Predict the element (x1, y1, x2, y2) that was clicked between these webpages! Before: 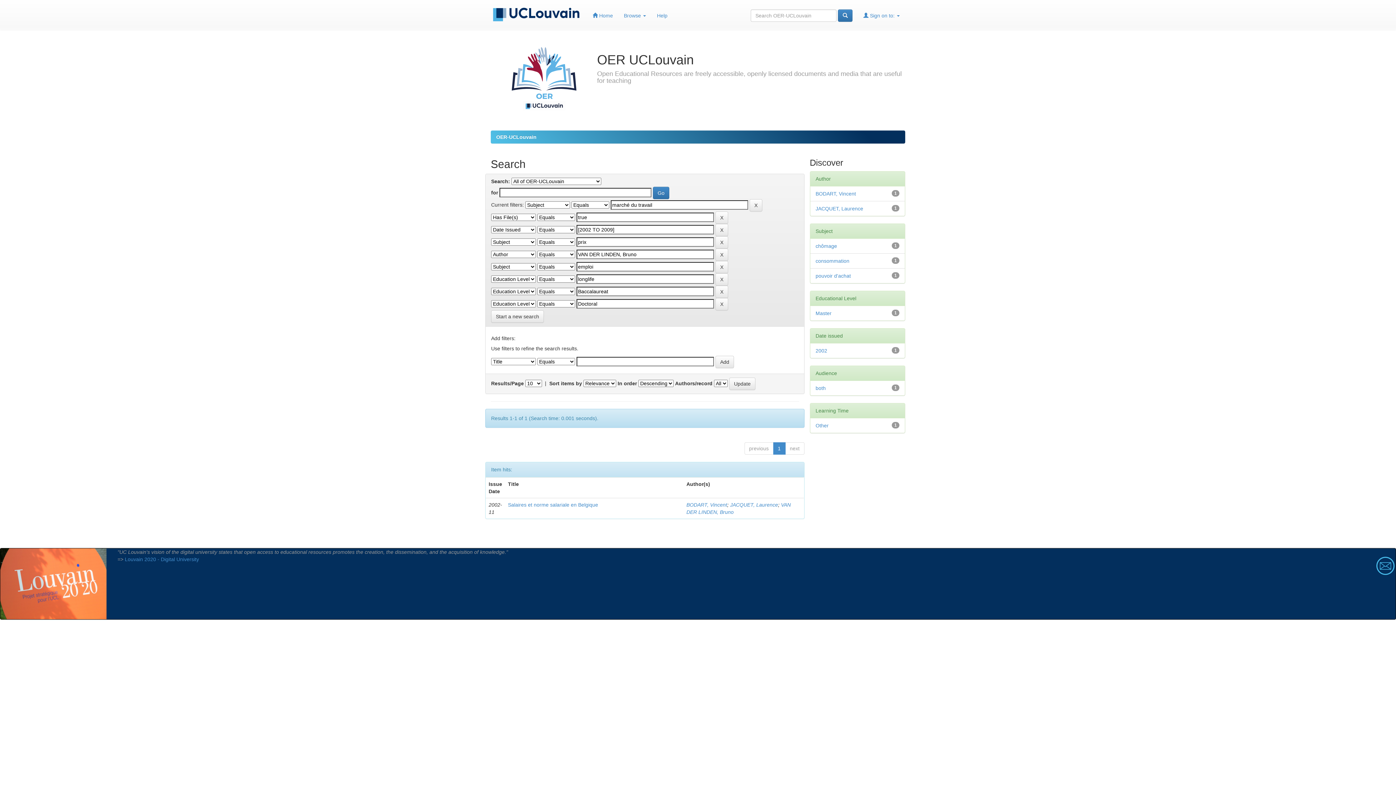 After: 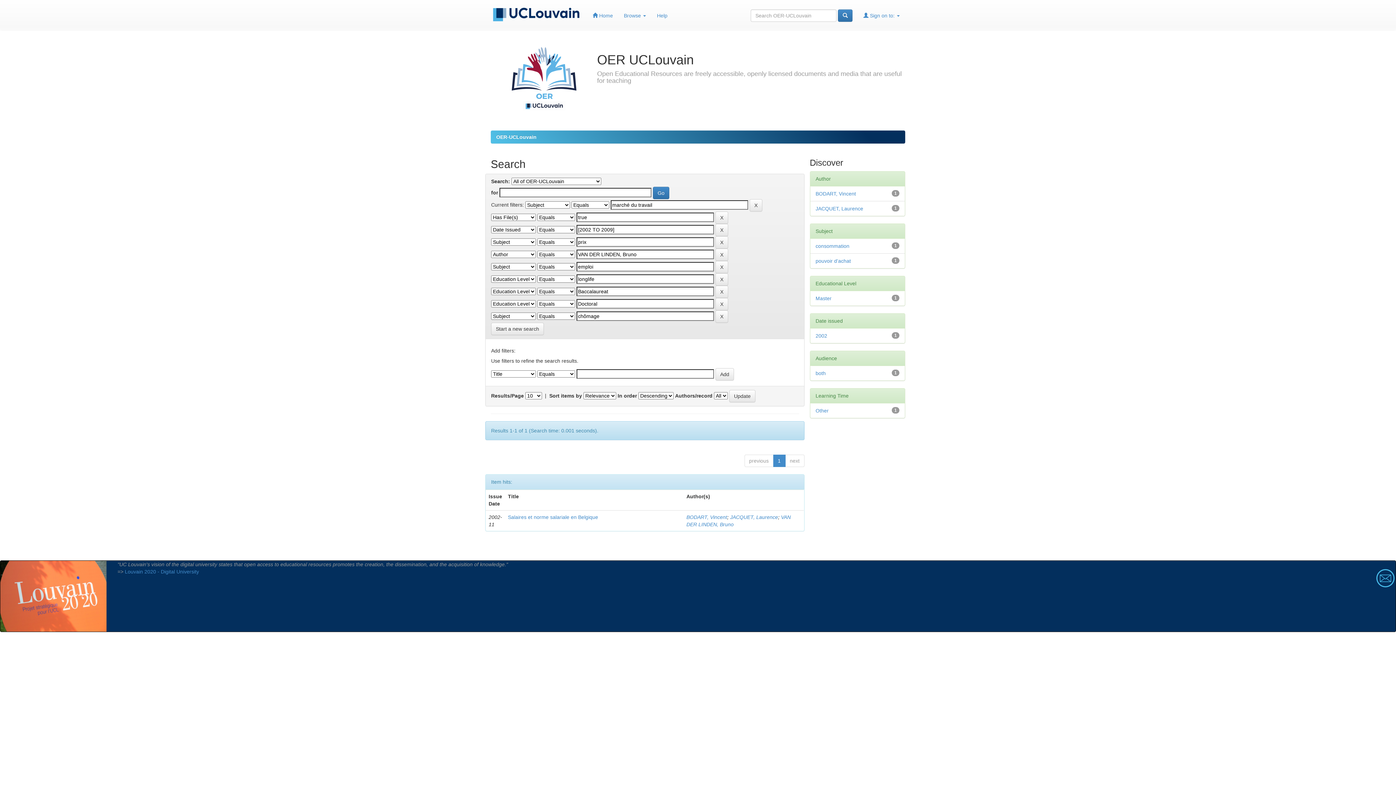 Action: label: chômage bbox: (815, 243, 837, 249)